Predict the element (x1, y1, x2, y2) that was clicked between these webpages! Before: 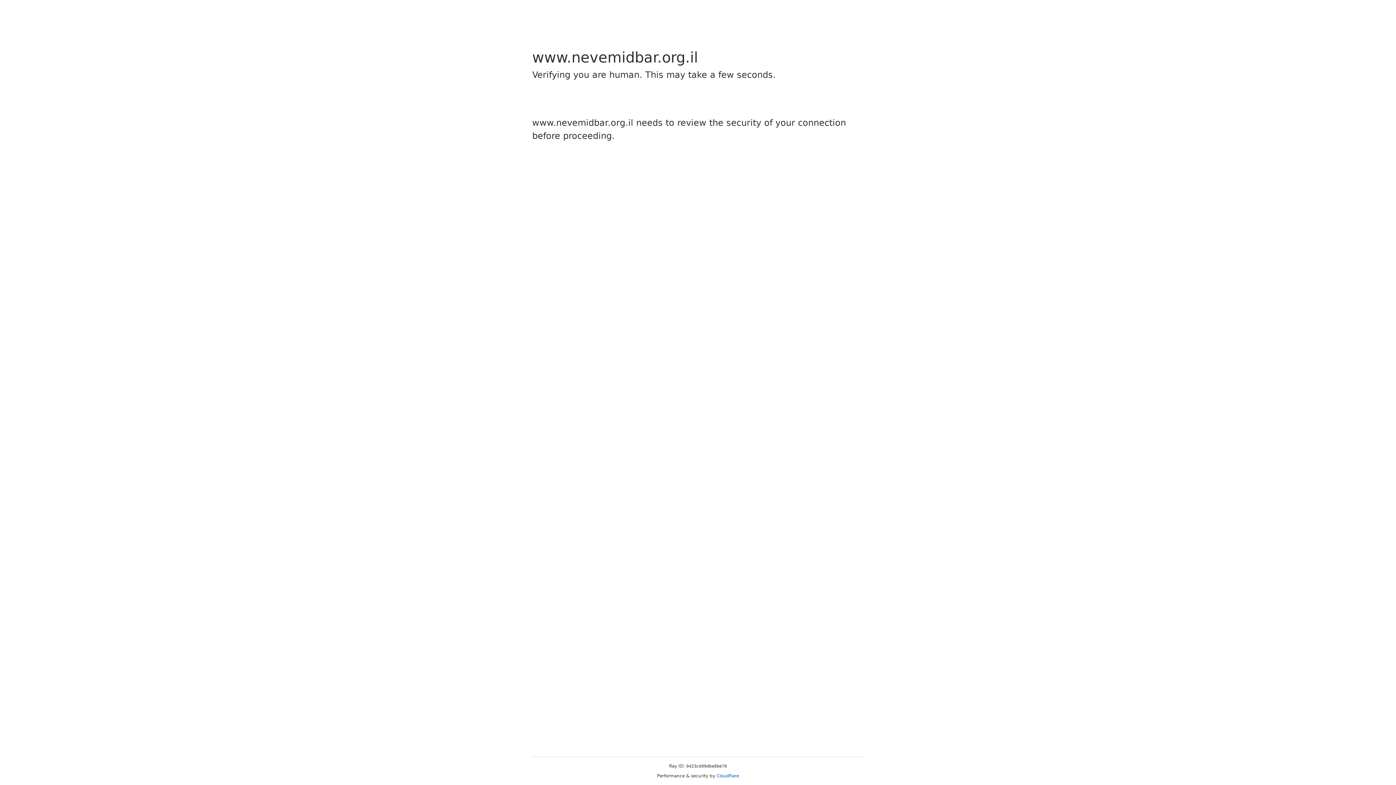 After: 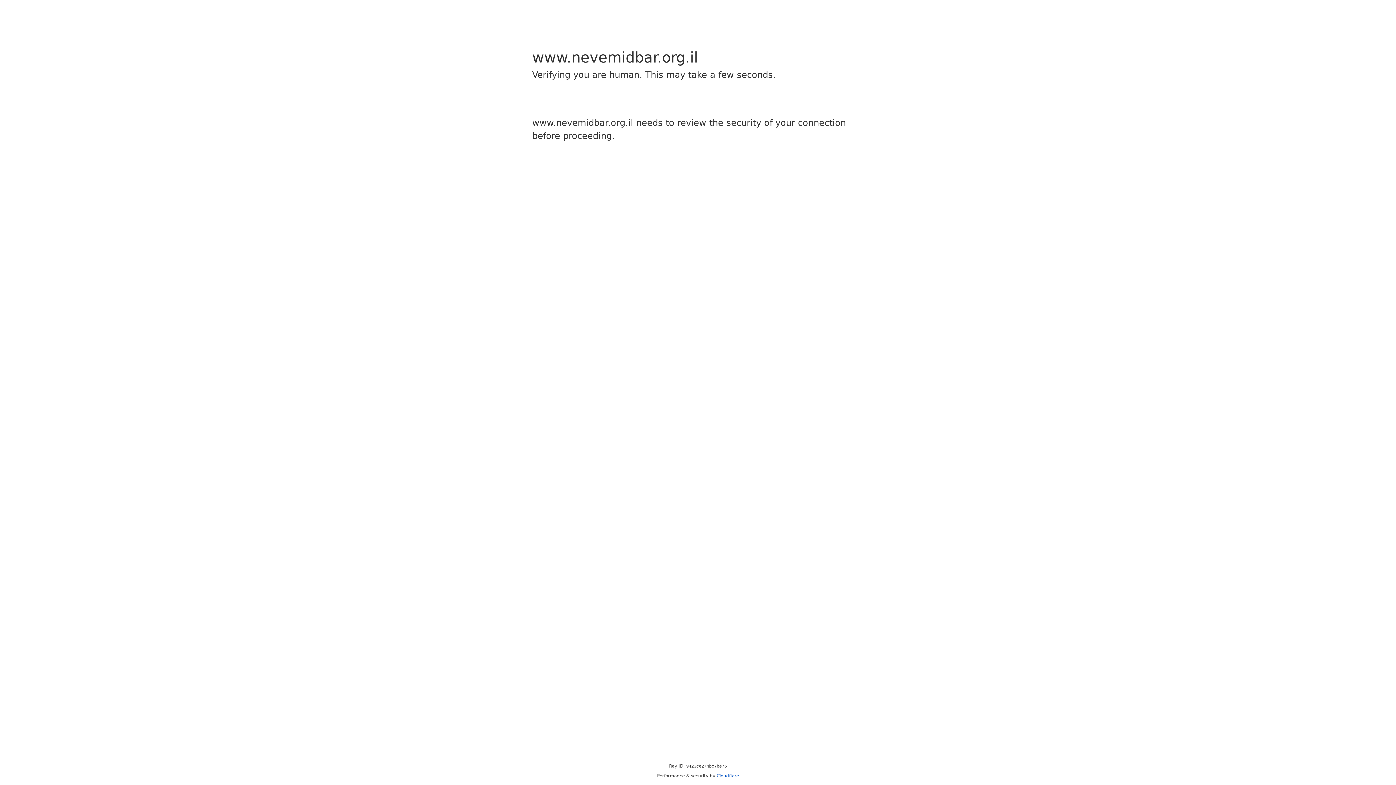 Action: label: Cloudflare bbox: (716, 773, 739, 778)